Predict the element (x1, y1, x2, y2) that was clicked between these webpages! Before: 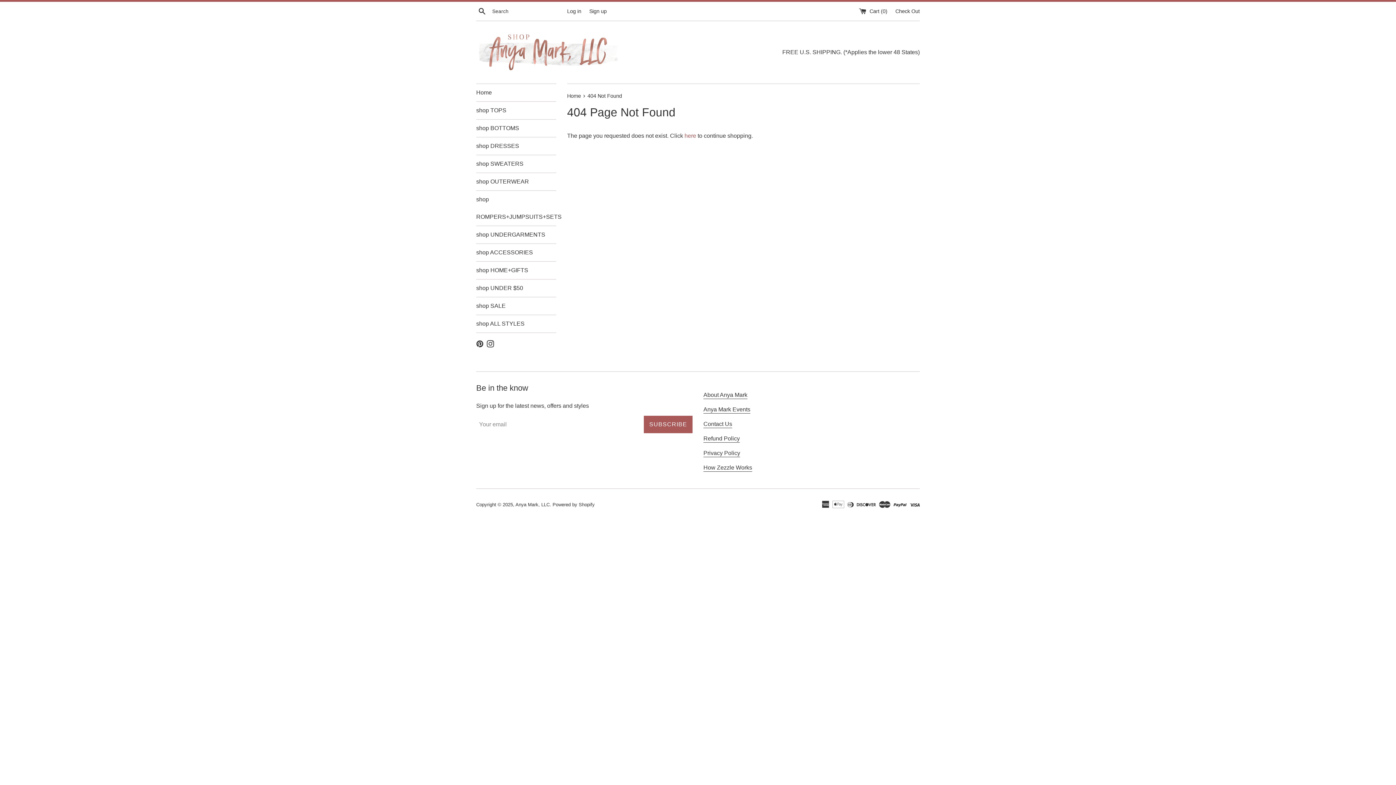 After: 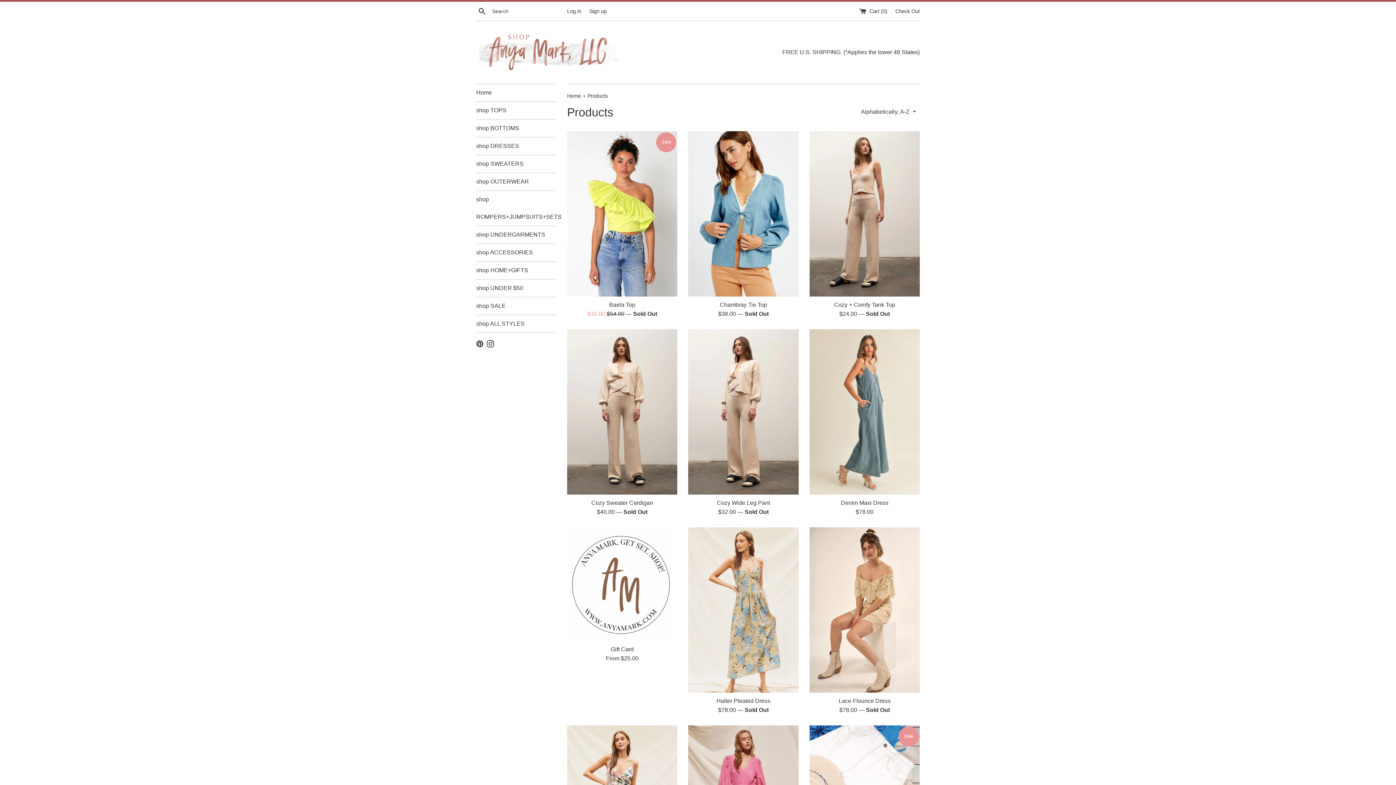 Action: bbox: (684, 132, 696, 138) label: here